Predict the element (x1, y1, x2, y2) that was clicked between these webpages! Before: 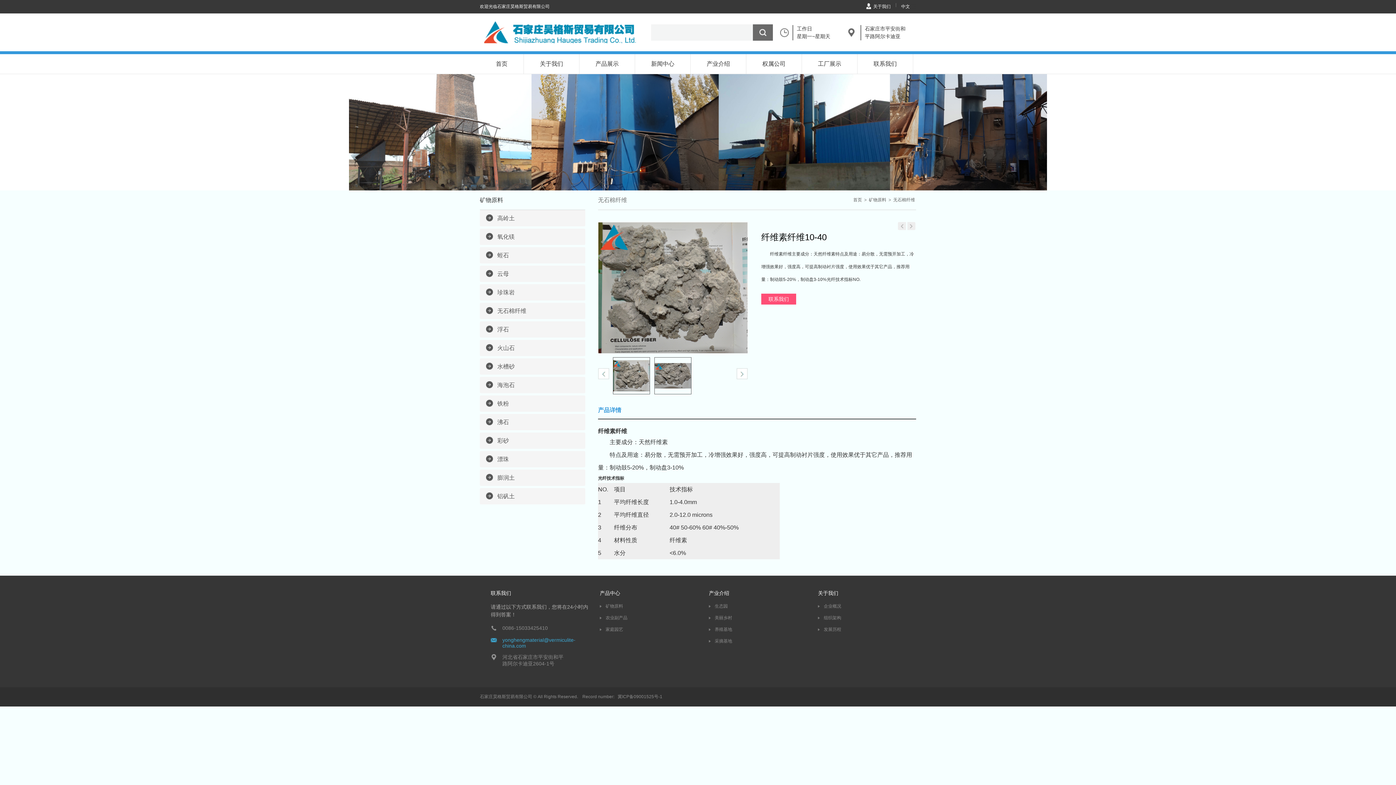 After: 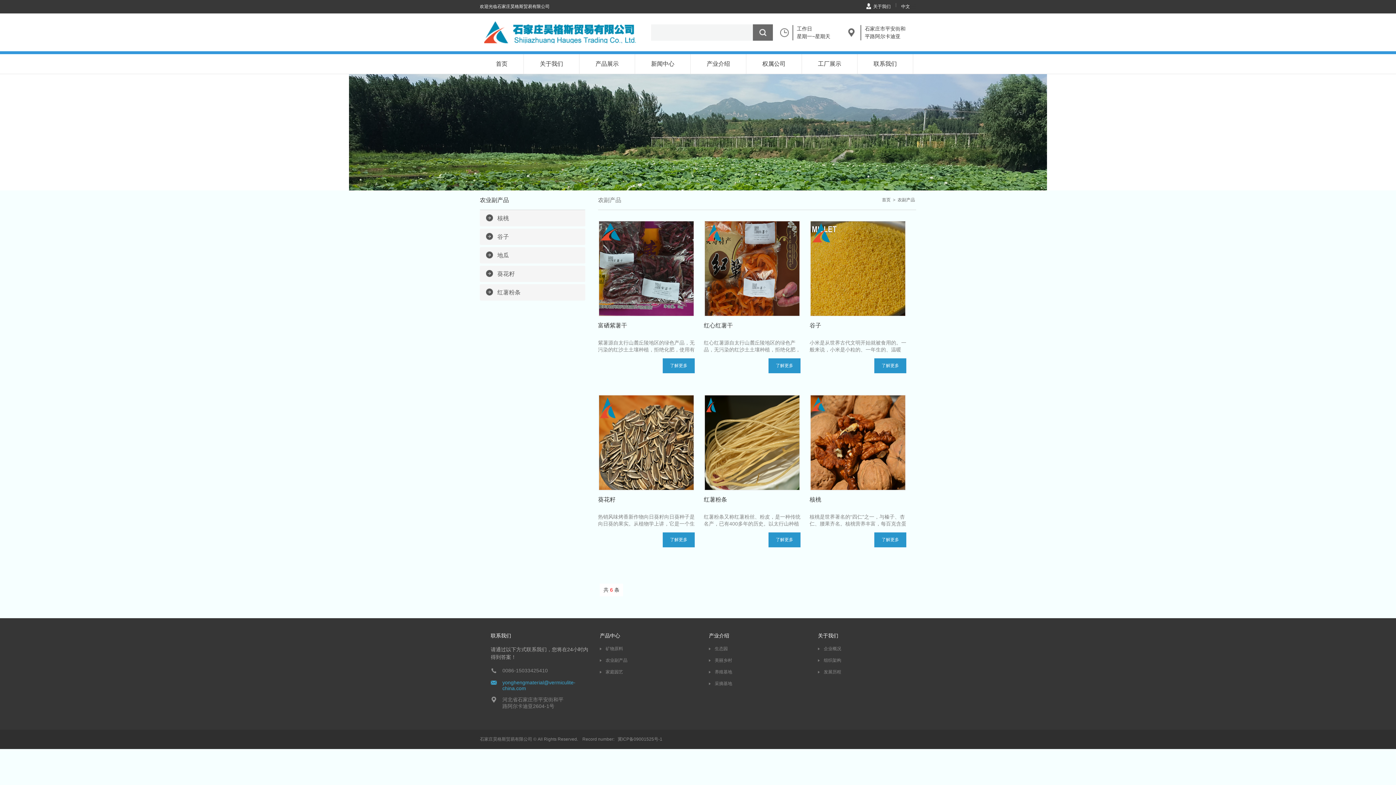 Action: label: 农业副产品 bbox: (605, 615, 627, 620)